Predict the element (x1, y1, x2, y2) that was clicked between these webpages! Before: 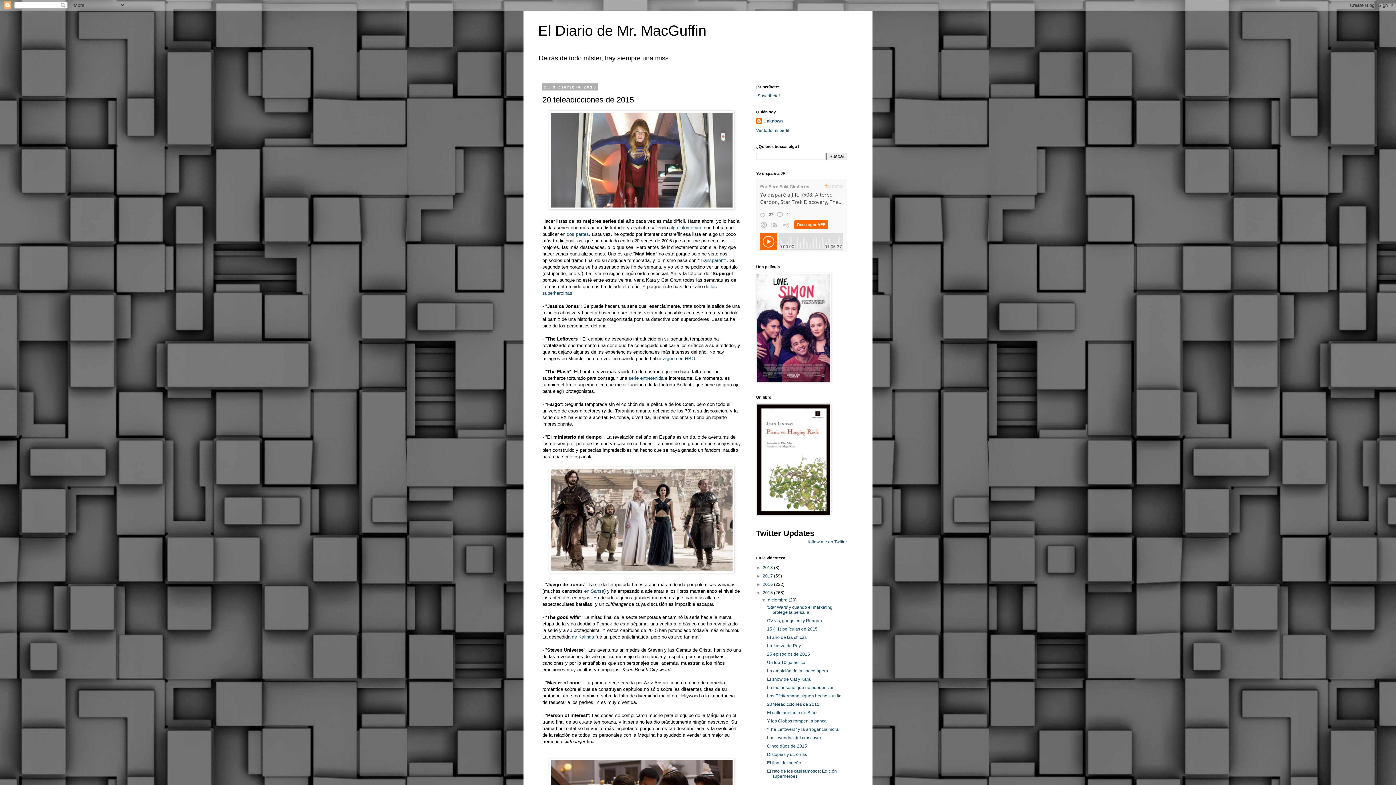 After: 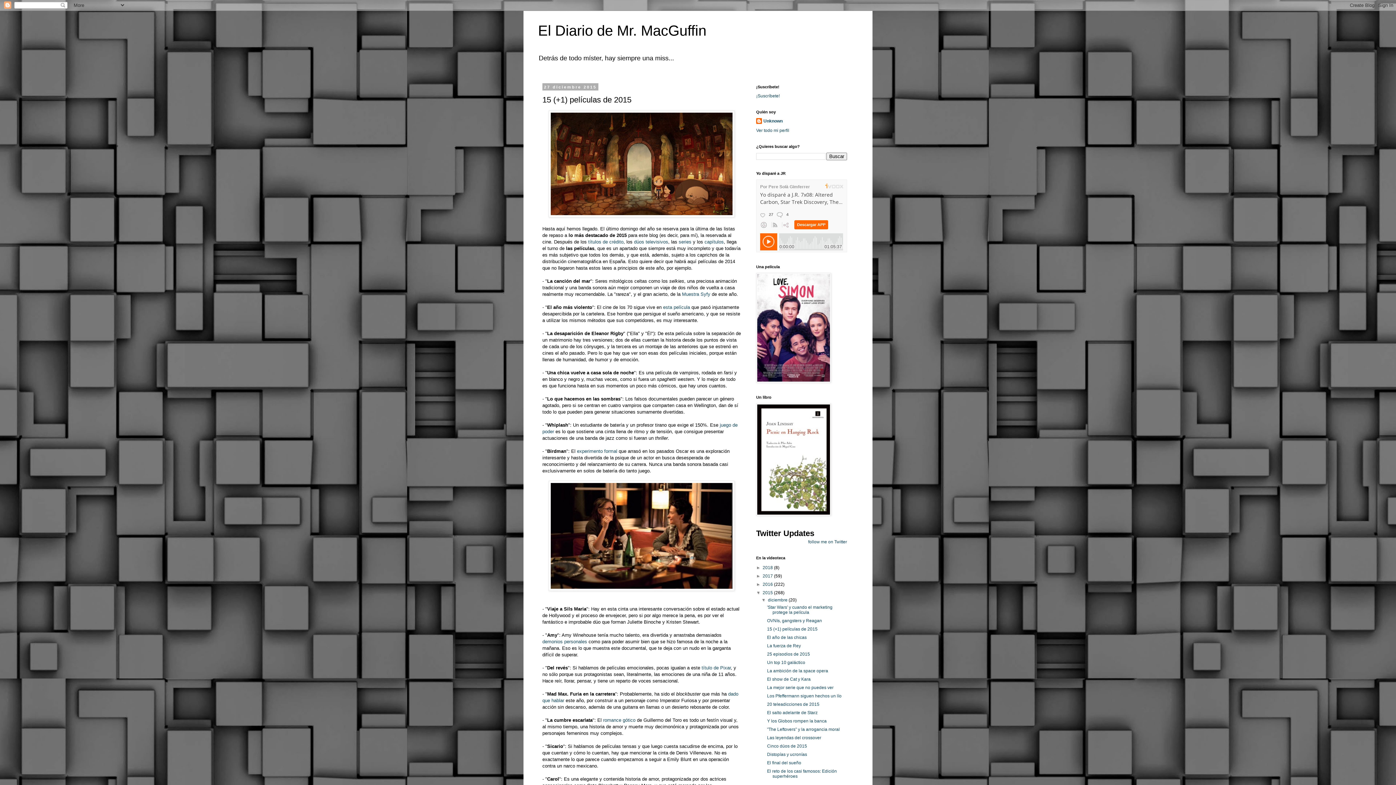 Action: label: 15 (+1) películas de 2015 bbox: (767, 626, 817, 632)